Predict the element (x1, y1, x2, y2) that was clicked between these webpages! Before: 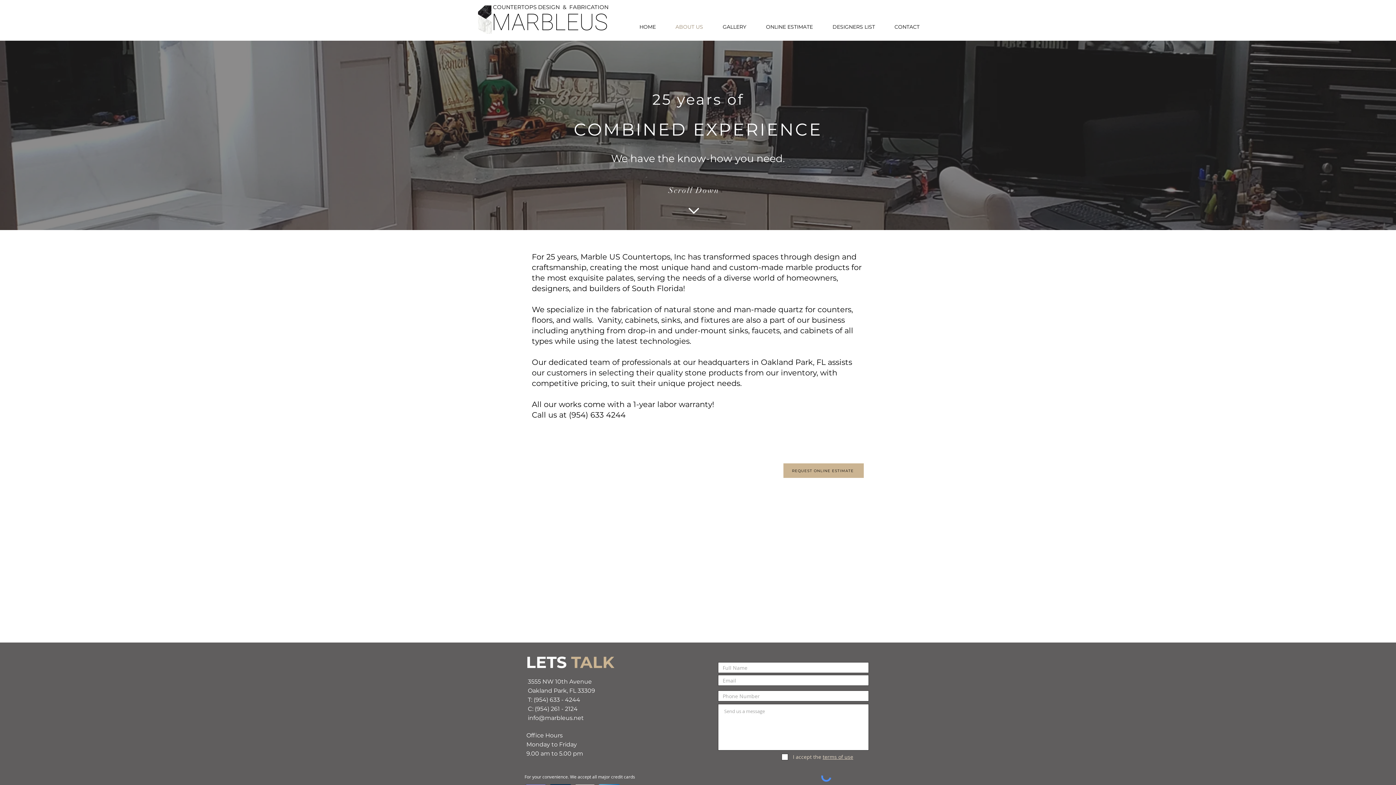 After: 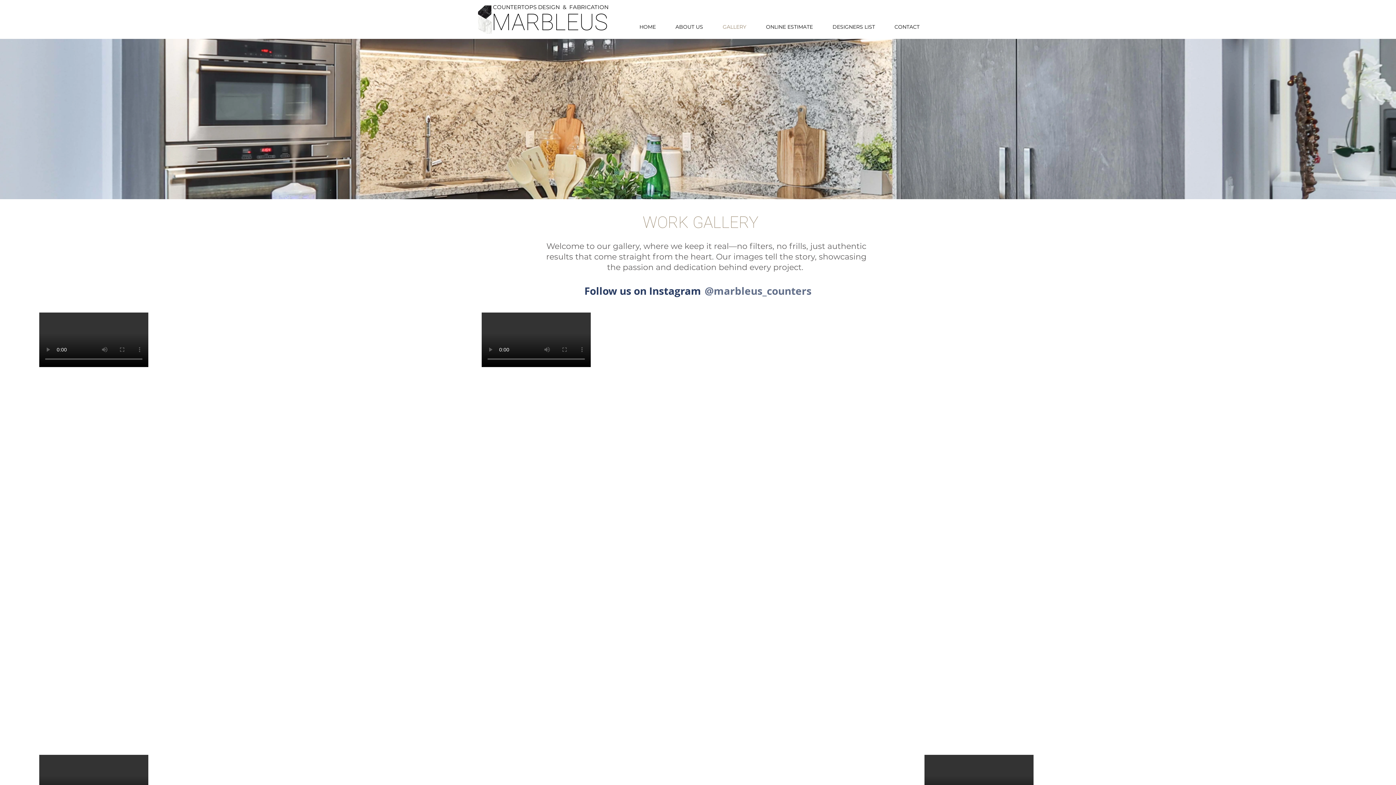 Action: bbox: (713, 21, 756, 32) label: GALLERY